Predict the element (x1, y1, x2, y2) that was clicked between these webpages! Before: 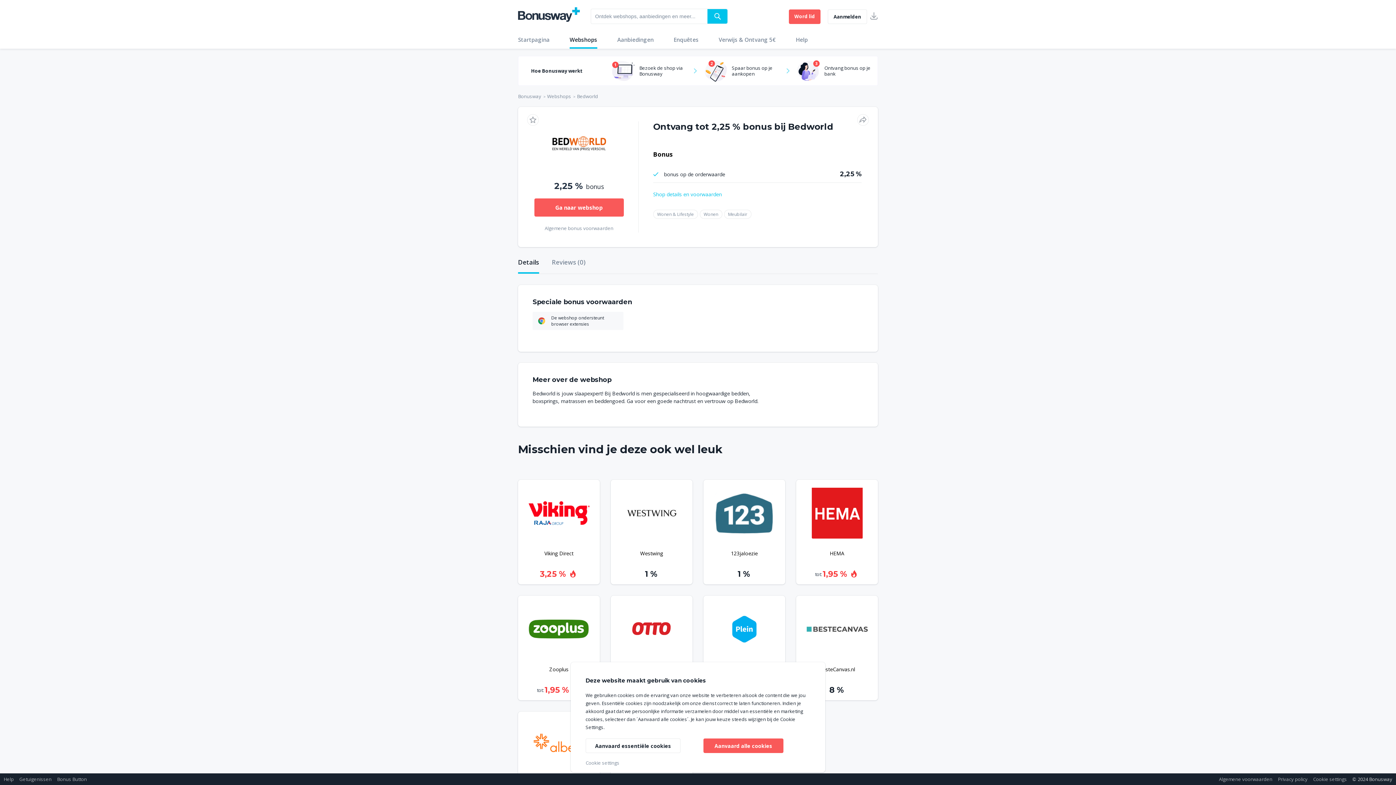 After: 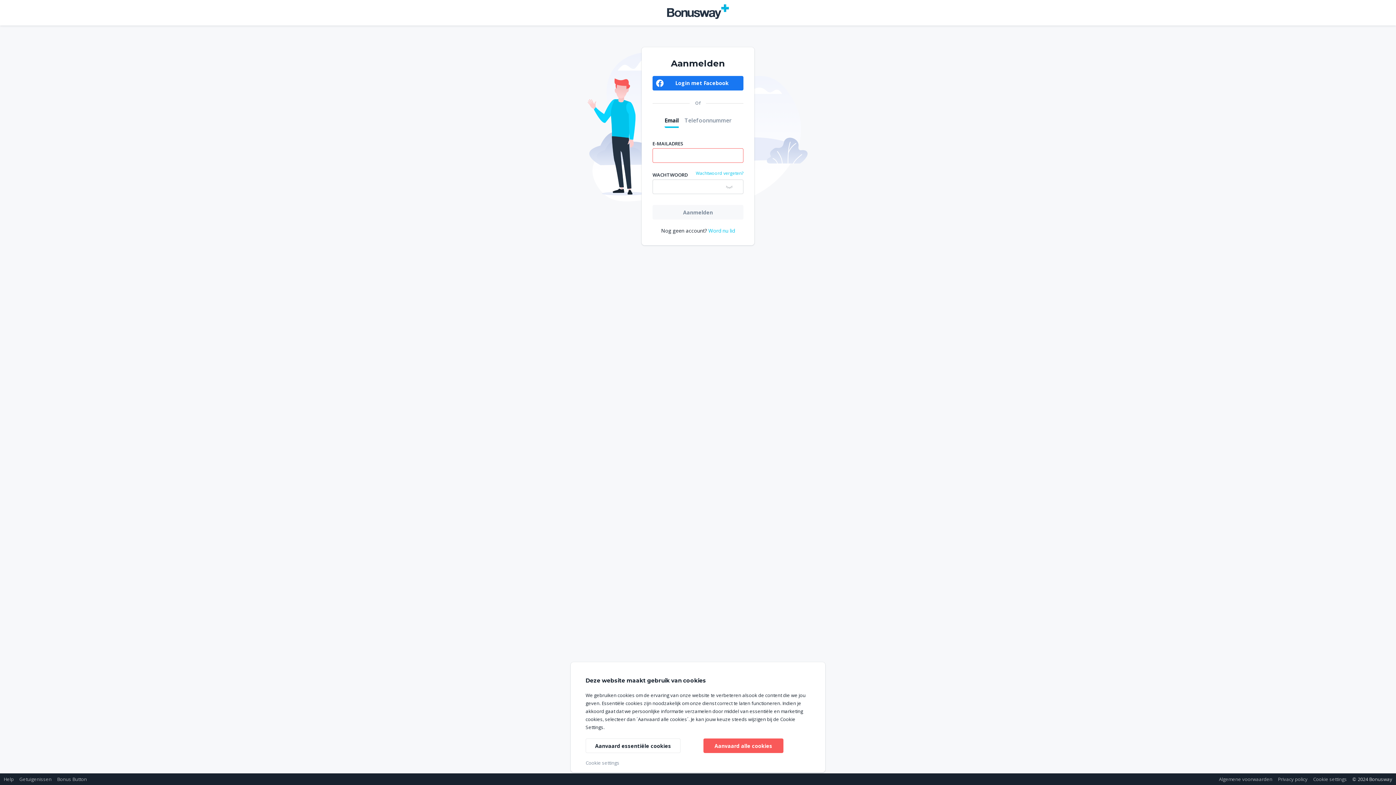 Action: bbox: (857, 114, 869, 125)